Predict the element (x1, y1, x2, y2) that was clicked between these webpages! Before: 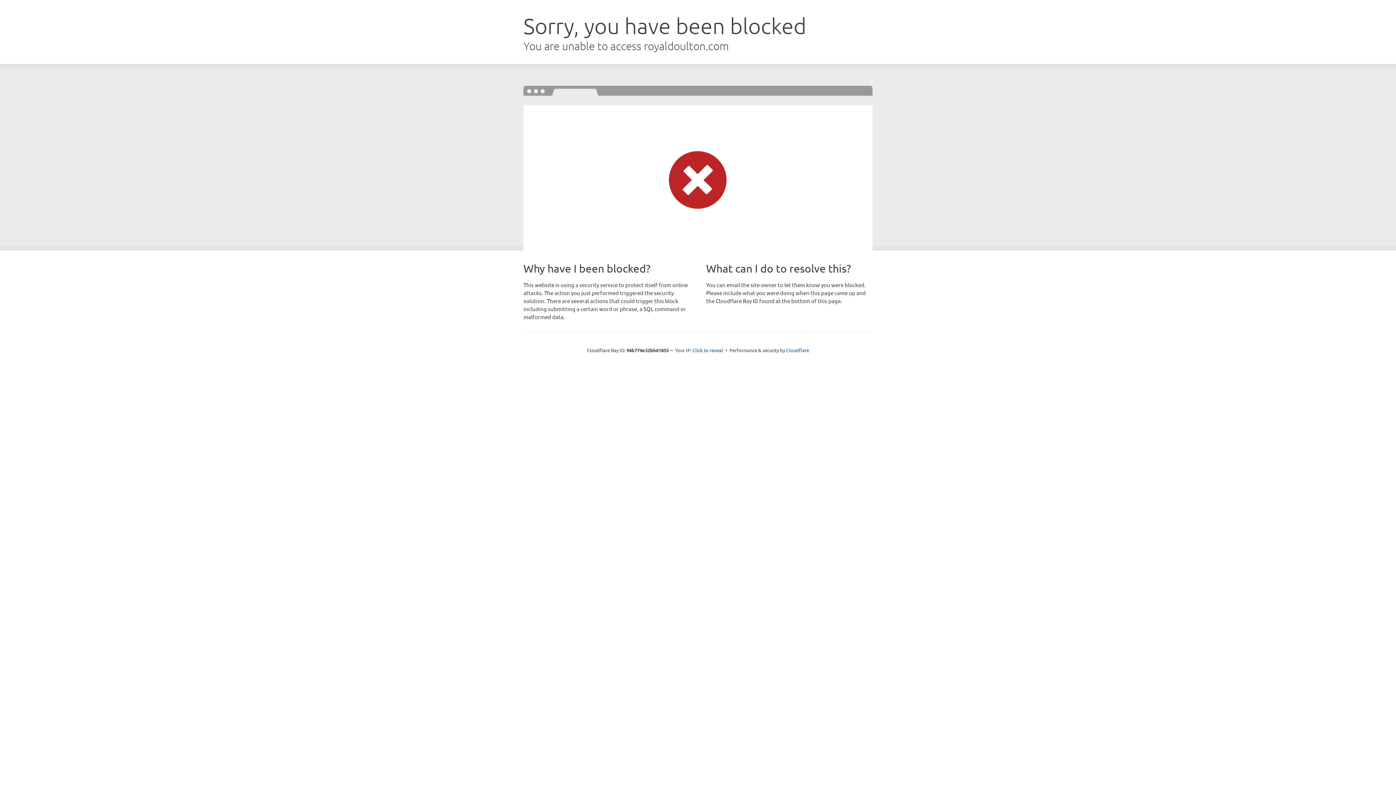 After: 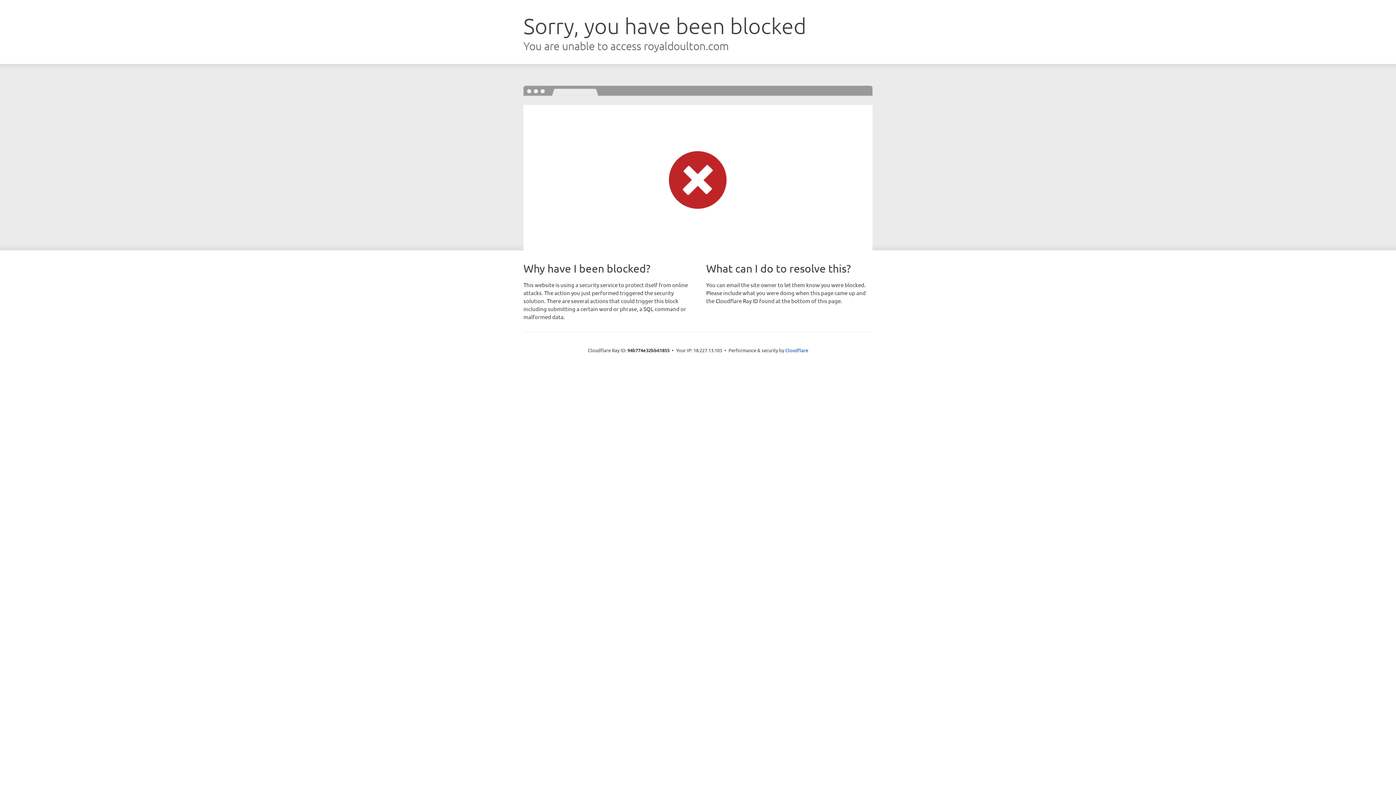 Action: bbox: (692, 346, 723, 353) label: Click to reveal